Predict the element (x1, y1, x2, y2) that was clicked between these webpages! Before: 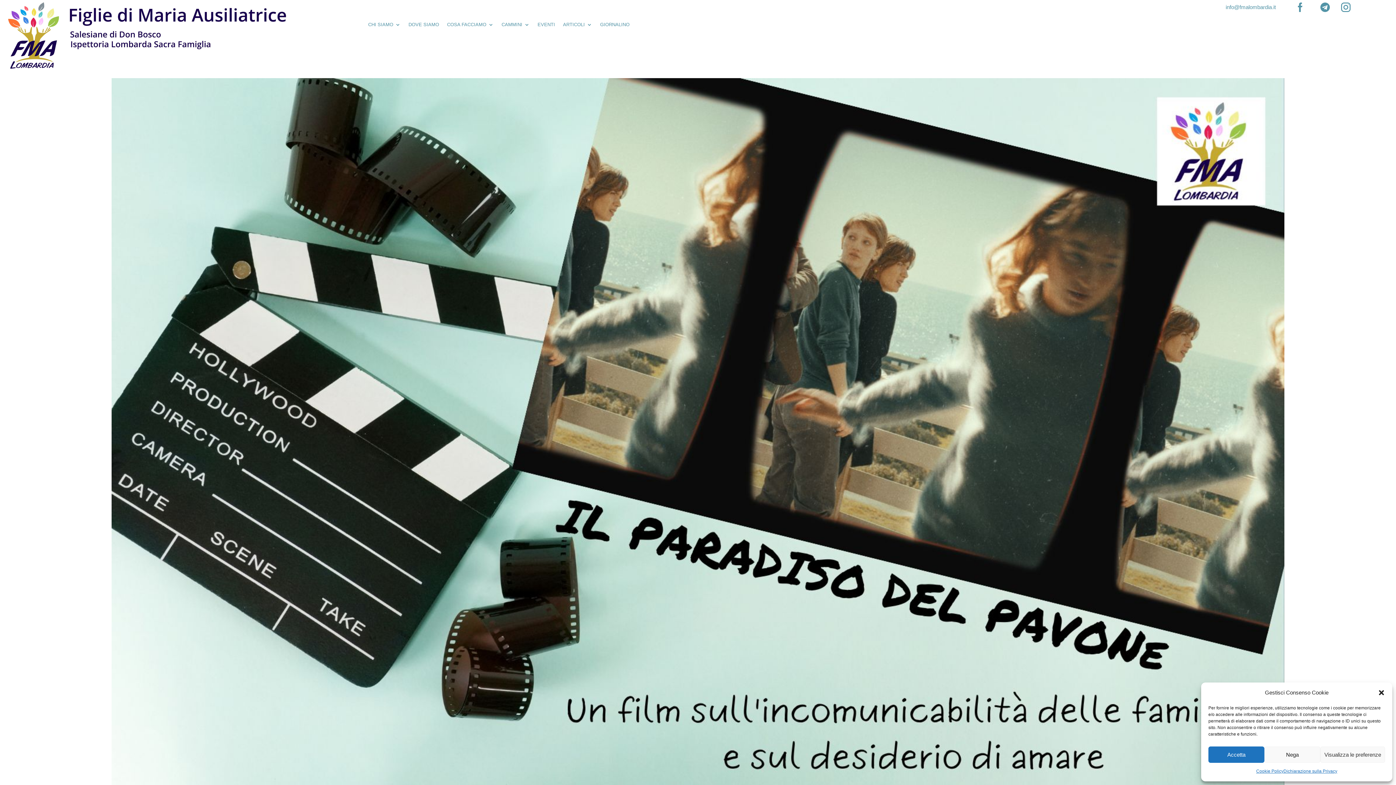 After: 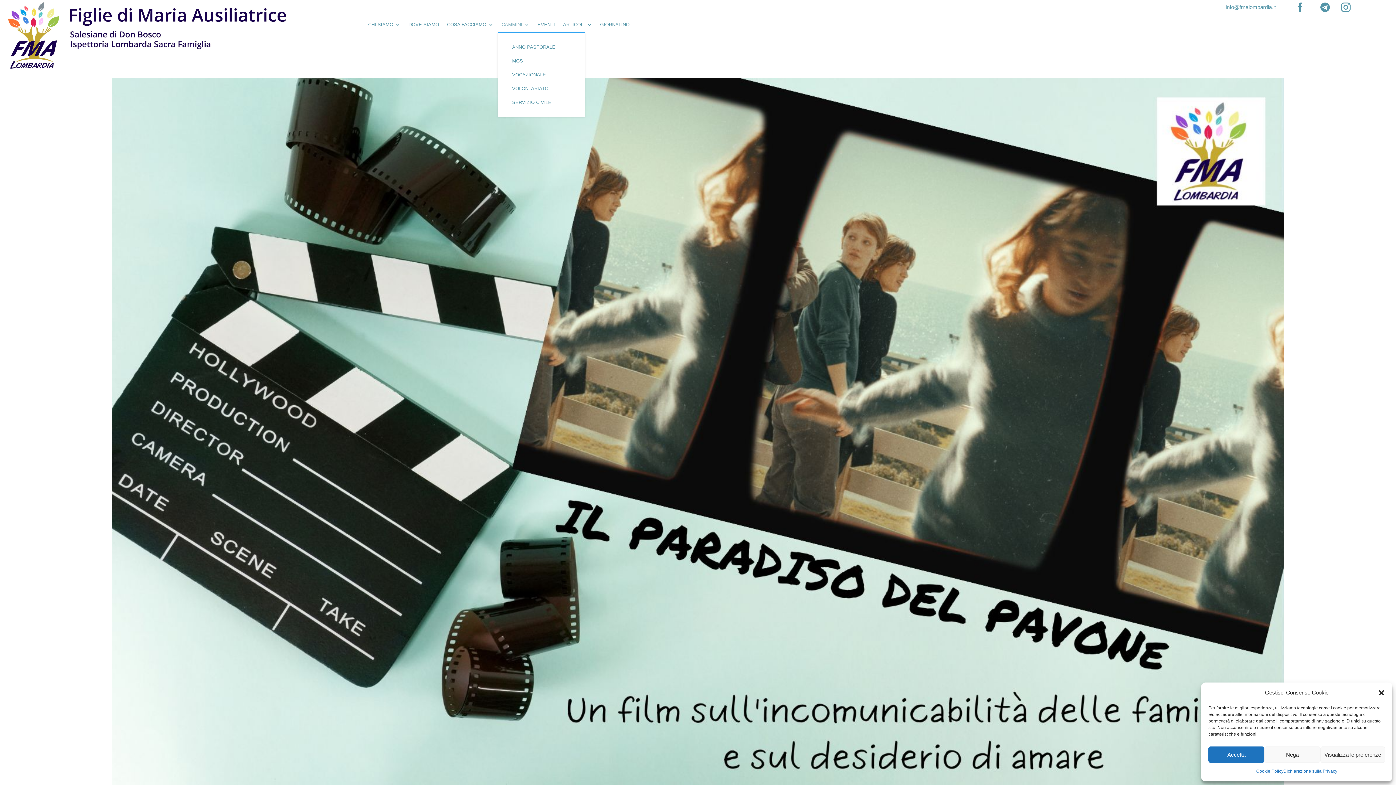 Action: bbox: (501, 20, 529, 32) label: CAMMINI